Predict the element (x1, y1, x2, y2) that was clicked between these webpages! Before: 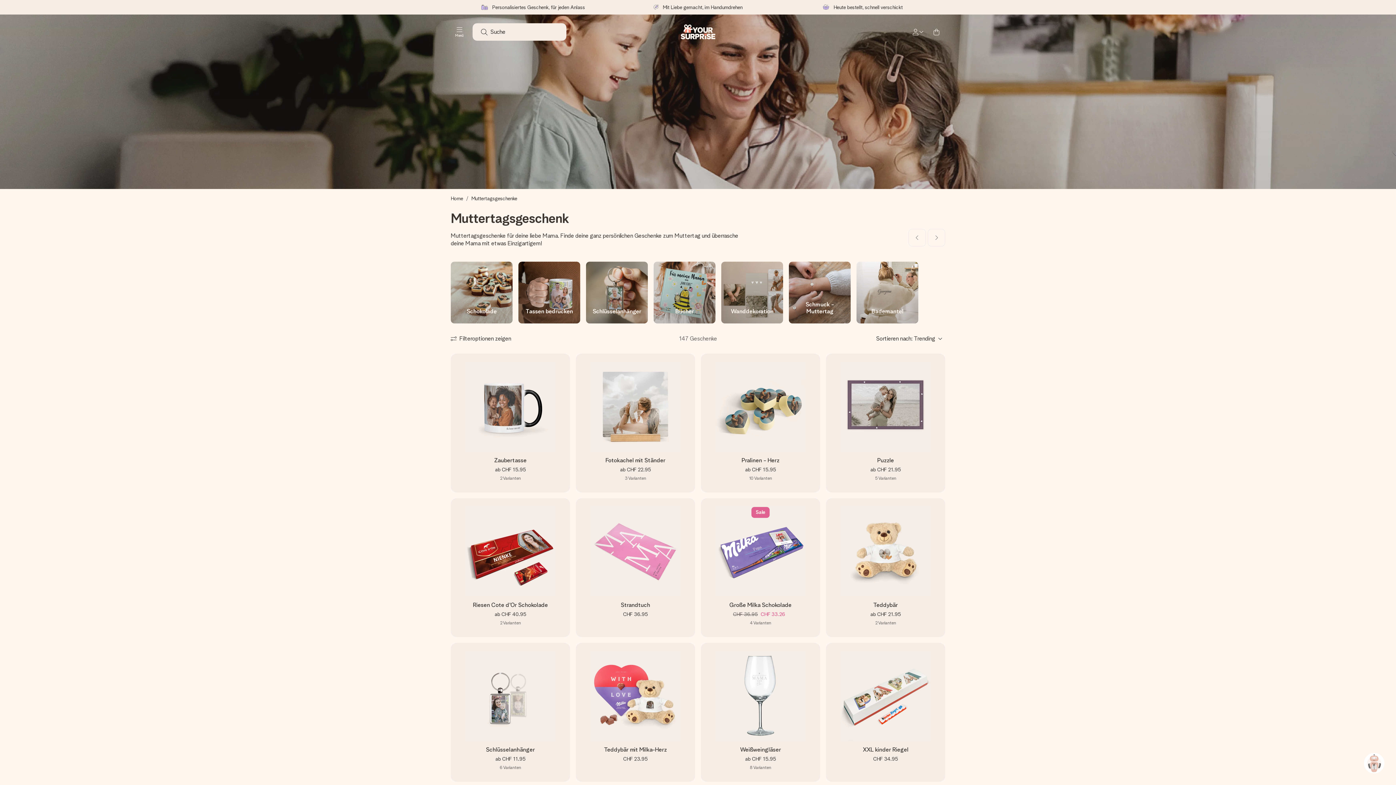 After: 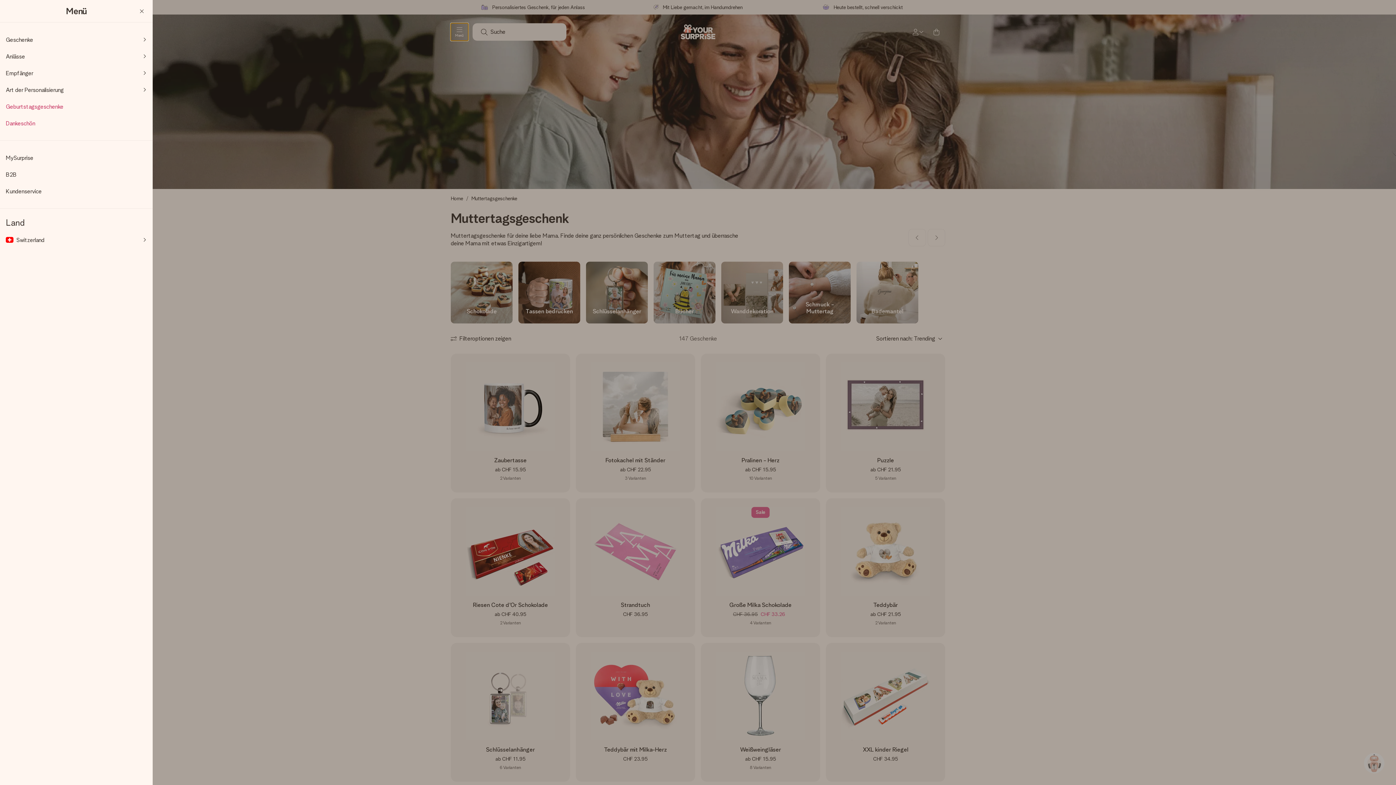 Action: label: Navigation open and close bbox: (450, 23, 468, 40)